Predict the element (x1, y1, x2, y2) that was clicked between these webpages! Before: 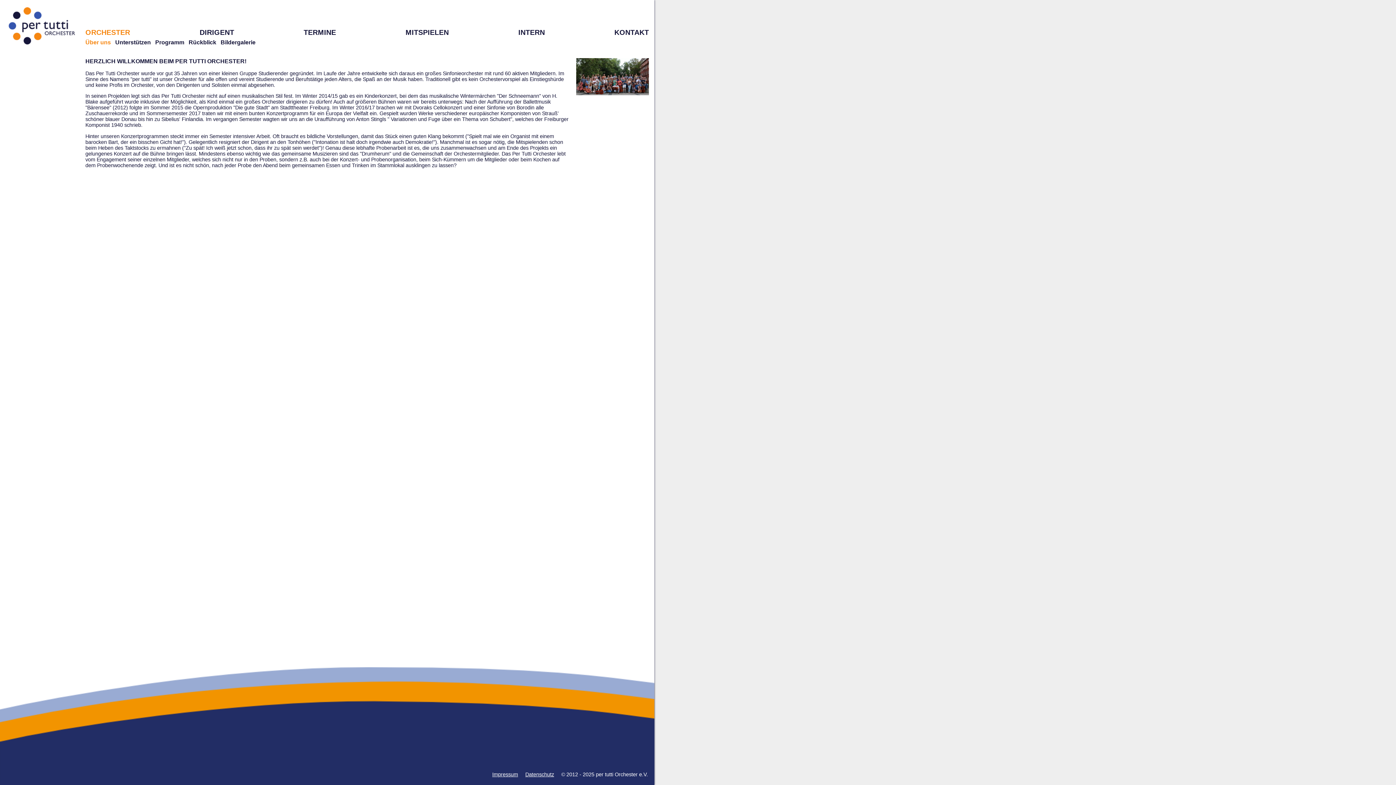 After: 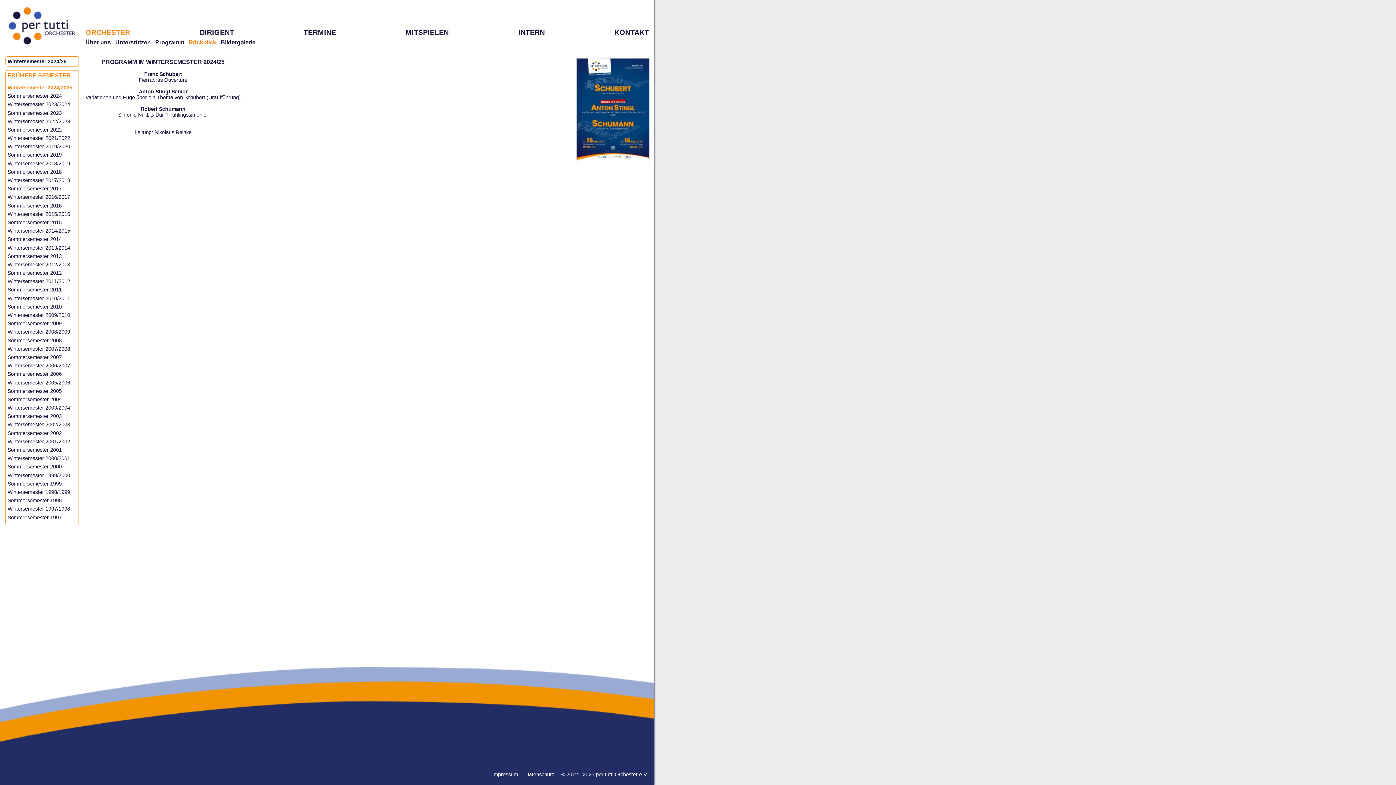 Action: bbox: (188, 39, 216, 45) label: Rückblick